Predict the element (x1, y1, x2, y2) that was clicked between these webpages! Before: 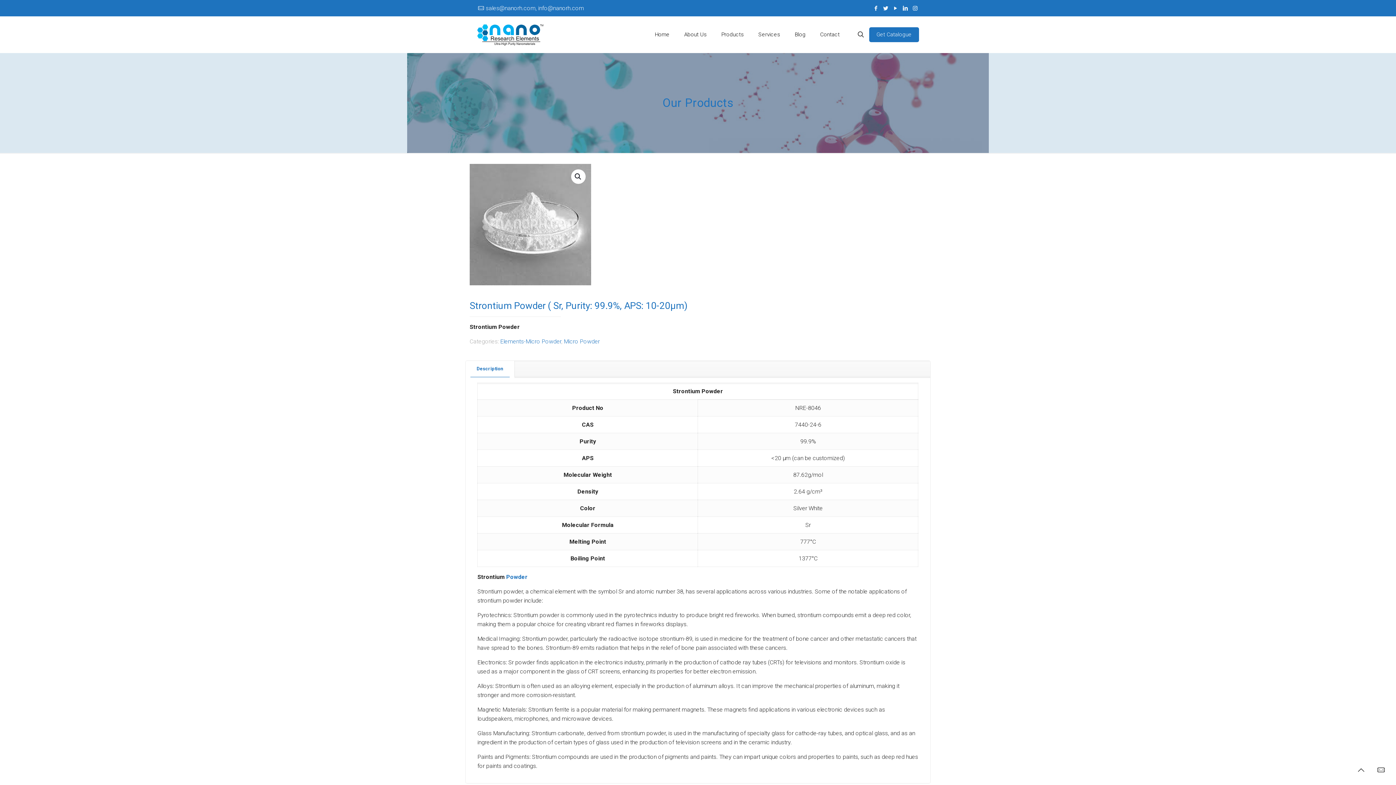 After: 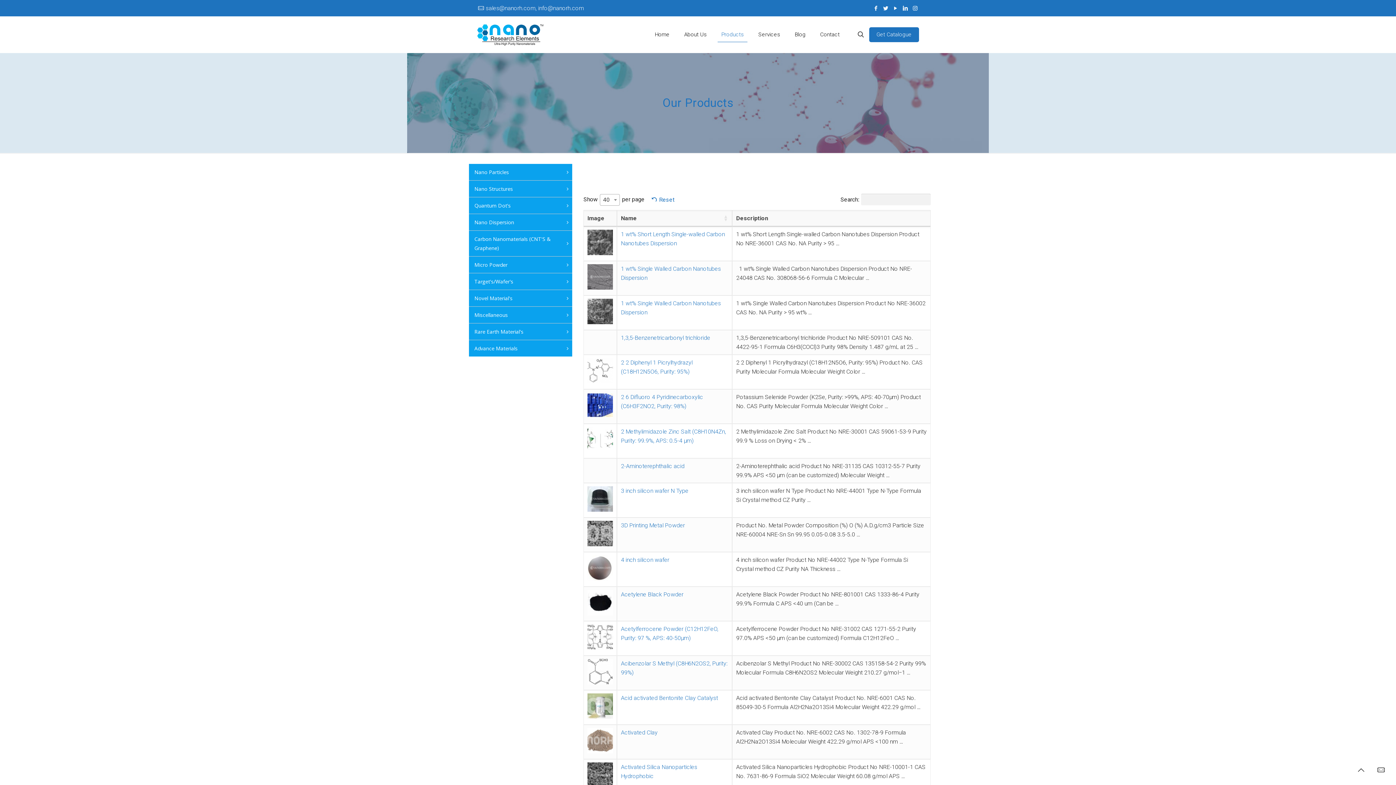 Action: label: Products bbox: (714, 16, 751, 52)